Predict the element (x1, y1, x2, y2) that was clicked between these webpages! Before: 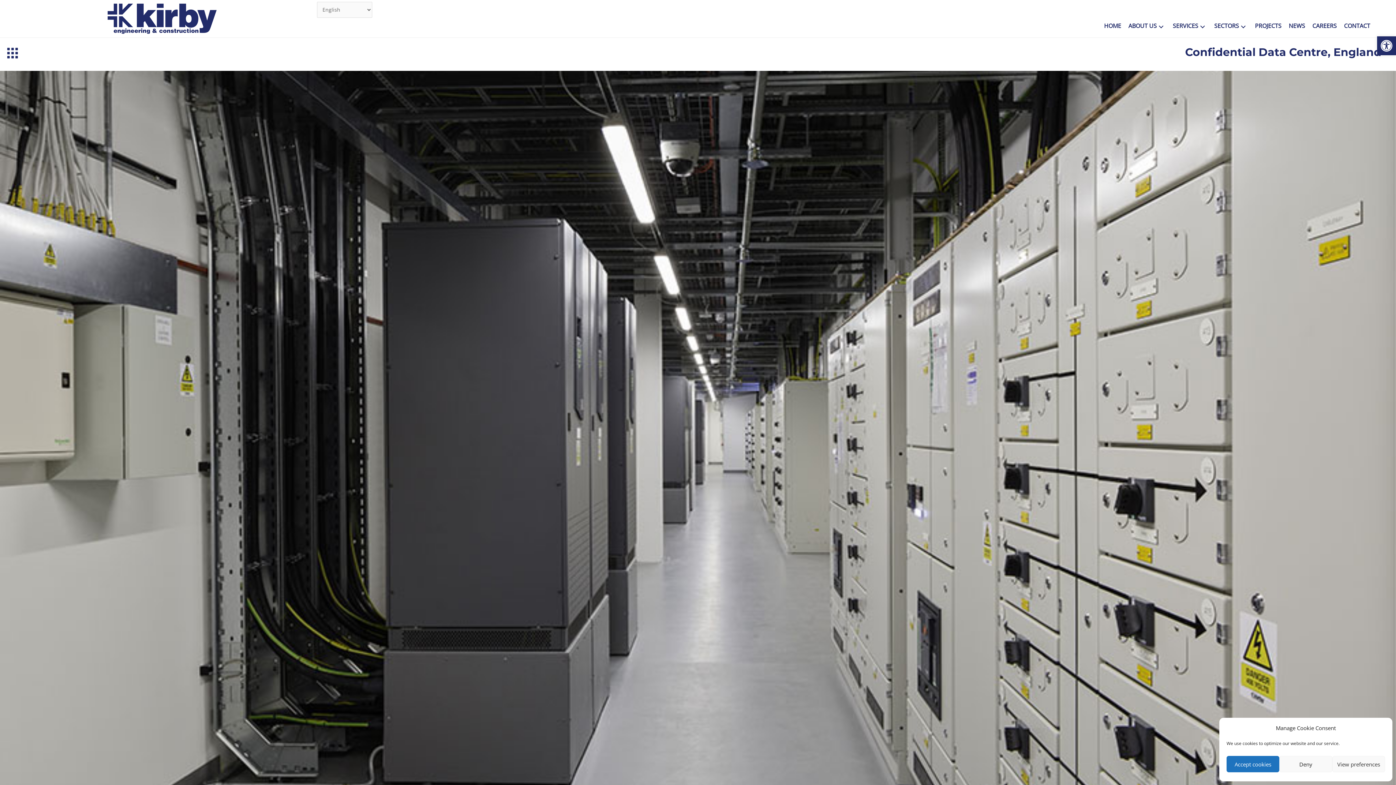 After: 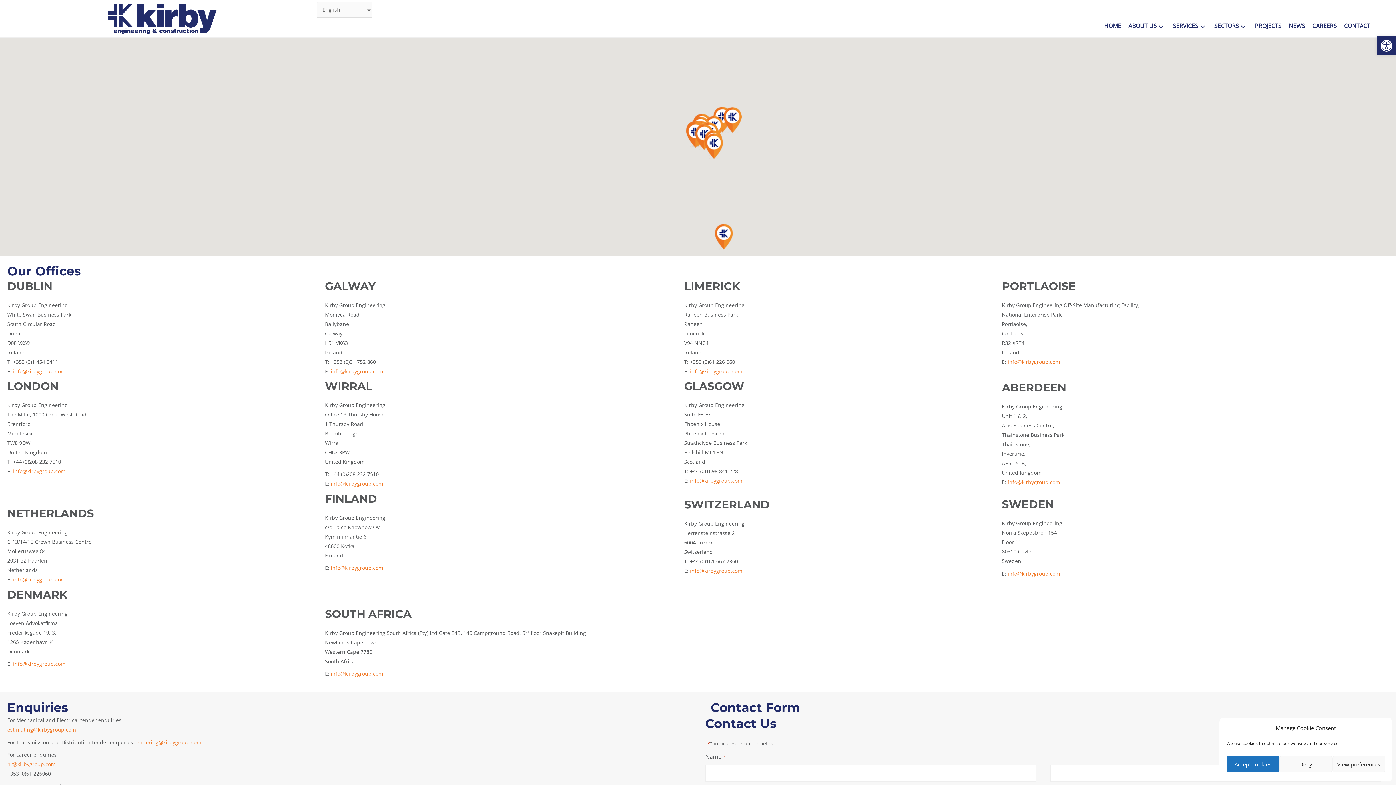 Action: bbox: (1342, 20, 1374, 33) label: CONTACT